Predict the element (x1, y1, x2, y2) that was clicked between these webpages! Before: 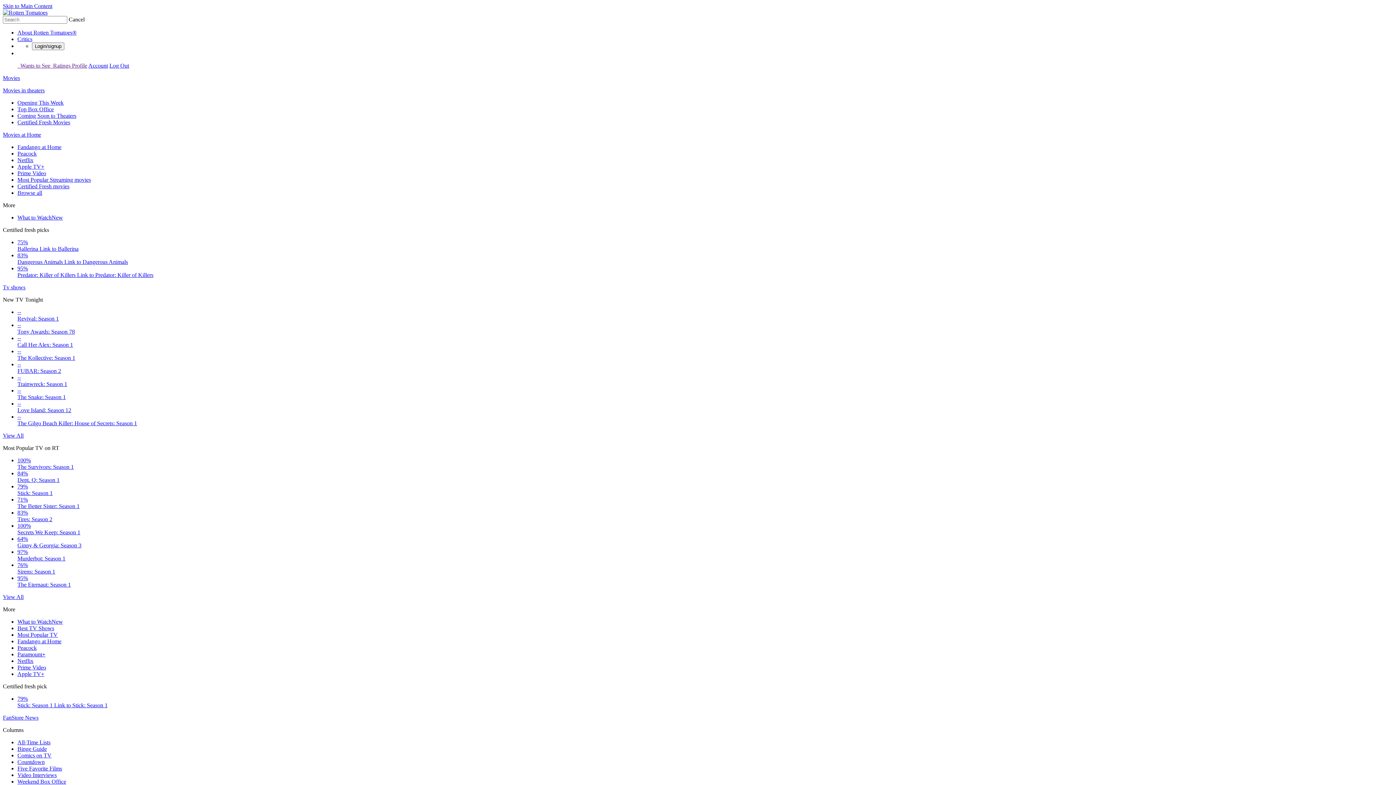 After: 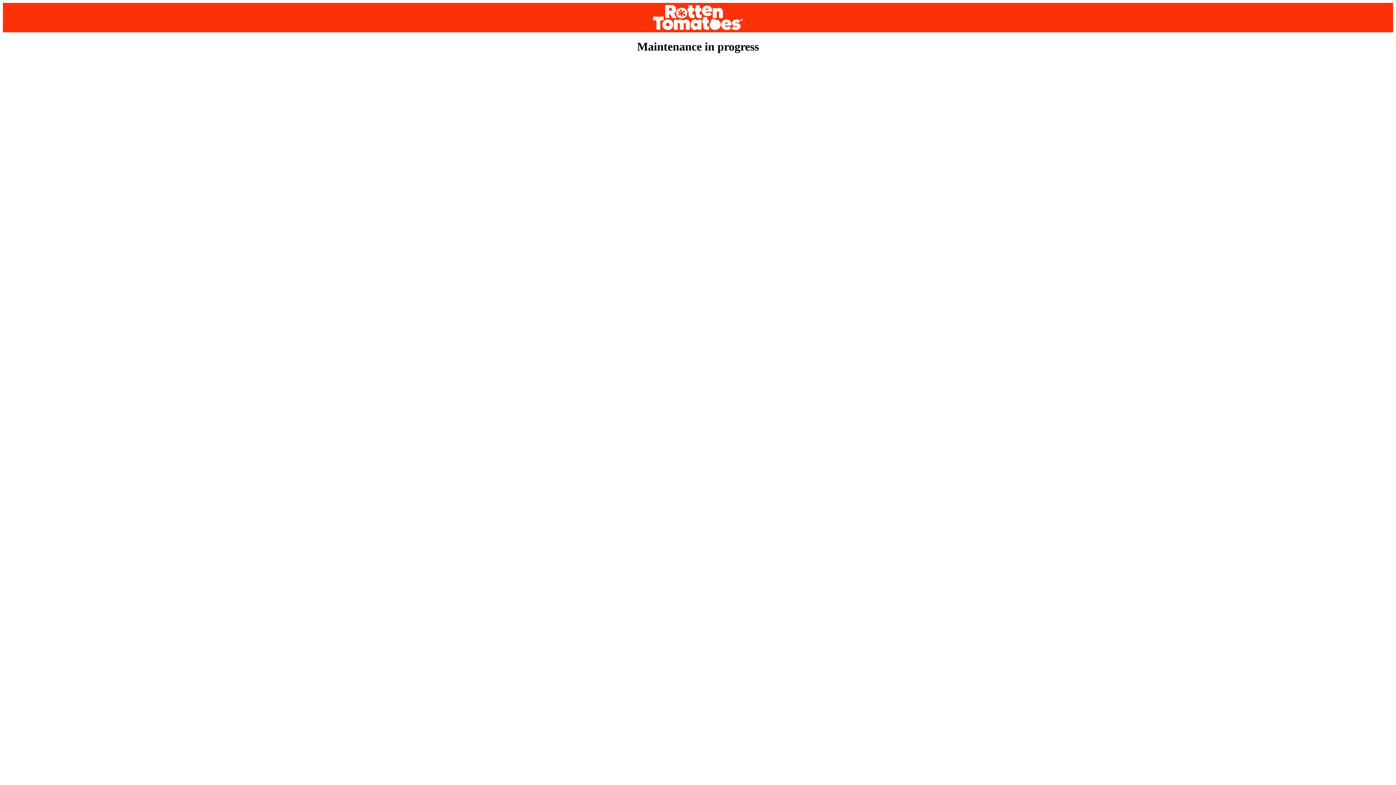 Action: label: View All bbox: (2, 594, 23, 600)